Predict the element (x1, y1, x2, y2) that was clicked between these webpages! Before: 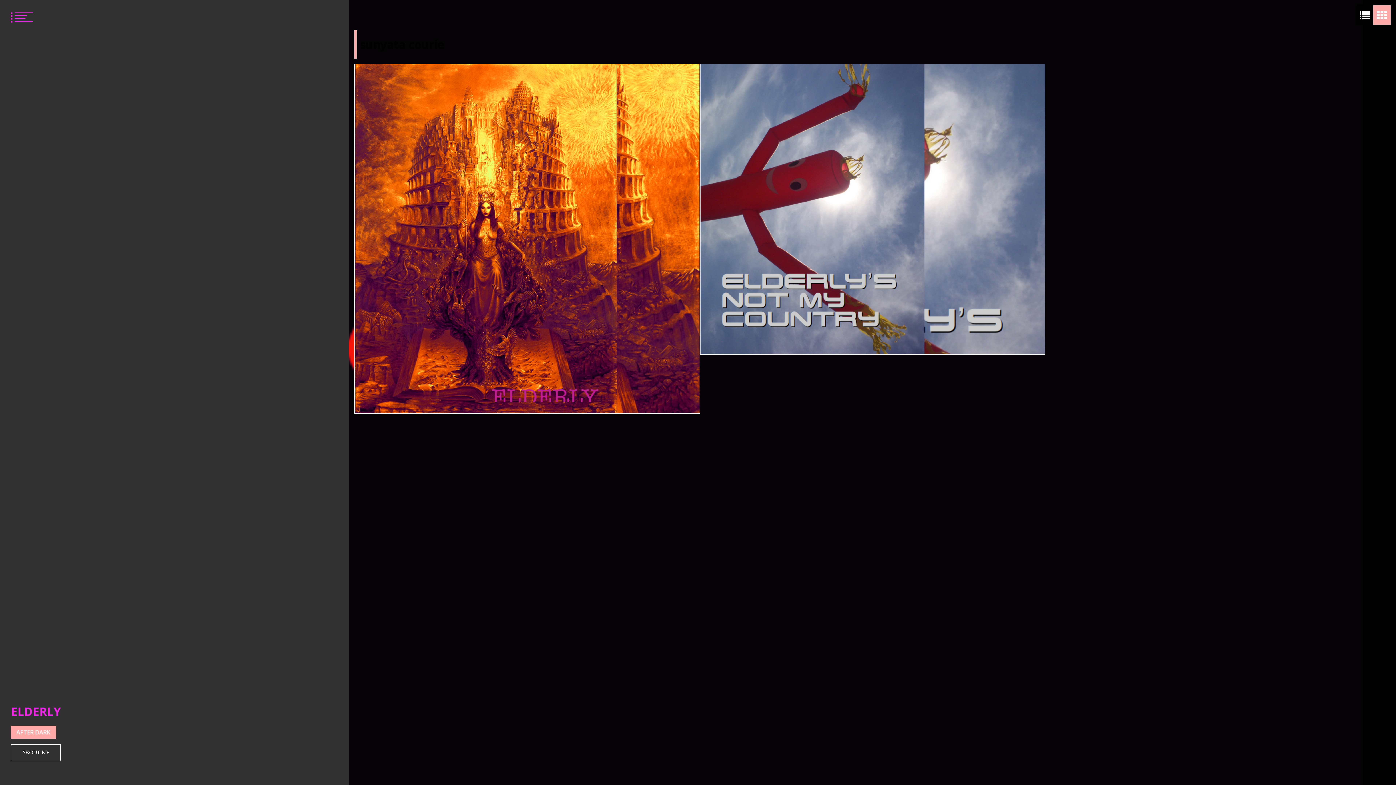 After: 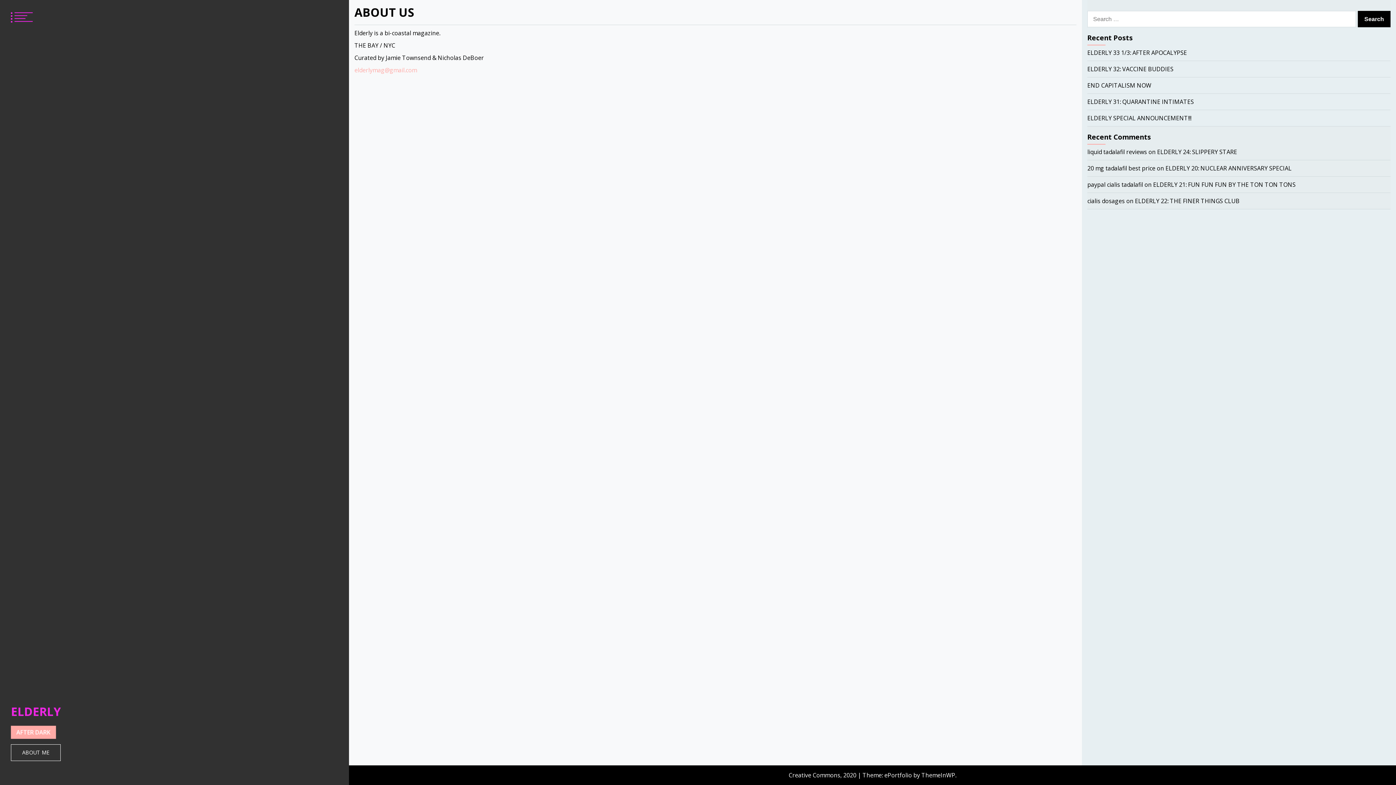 Action: bbox: (10, 744, 60, 761) label: ABOUT ME